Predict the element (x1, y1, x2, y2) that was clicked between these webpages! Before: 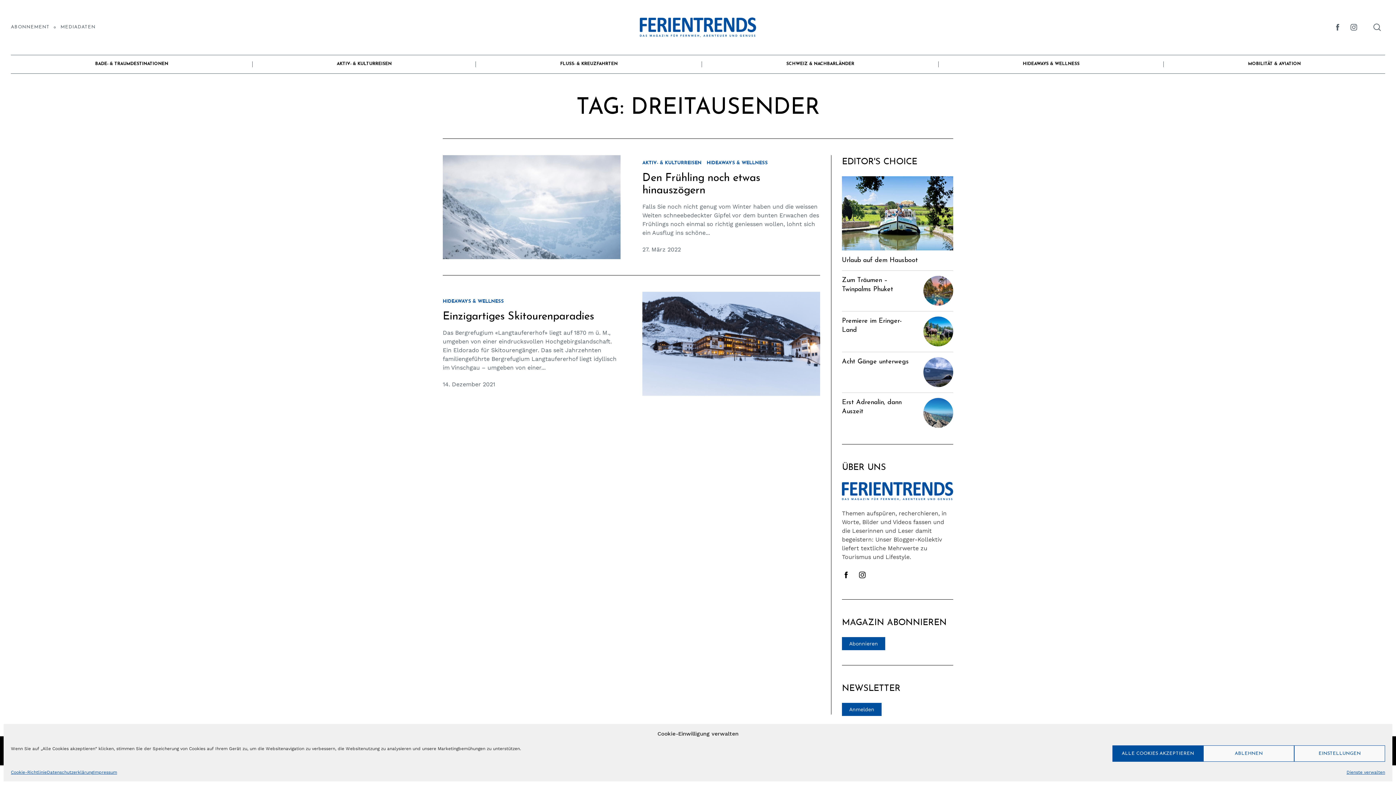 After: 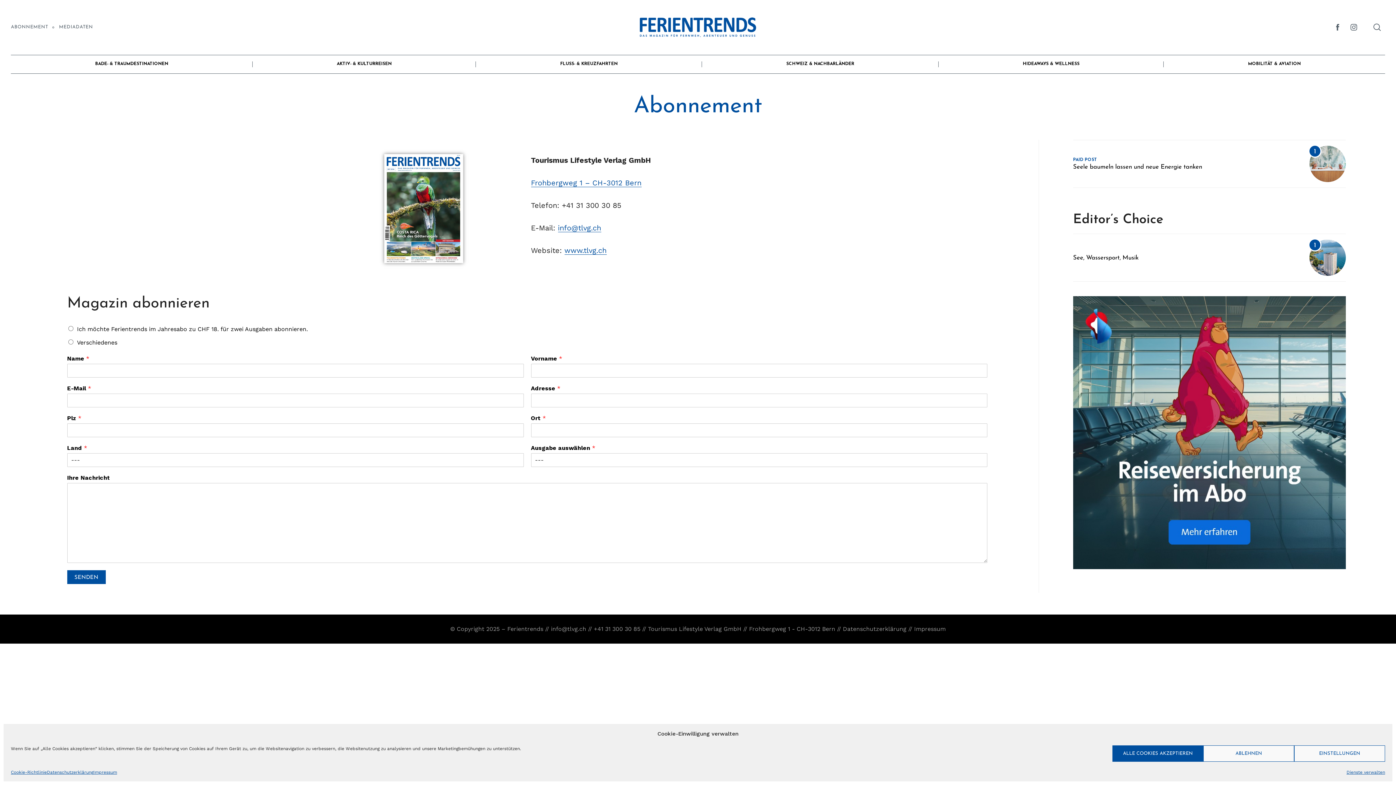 Action: label: Abonnieren bbox: (842, 637, 885, 650)